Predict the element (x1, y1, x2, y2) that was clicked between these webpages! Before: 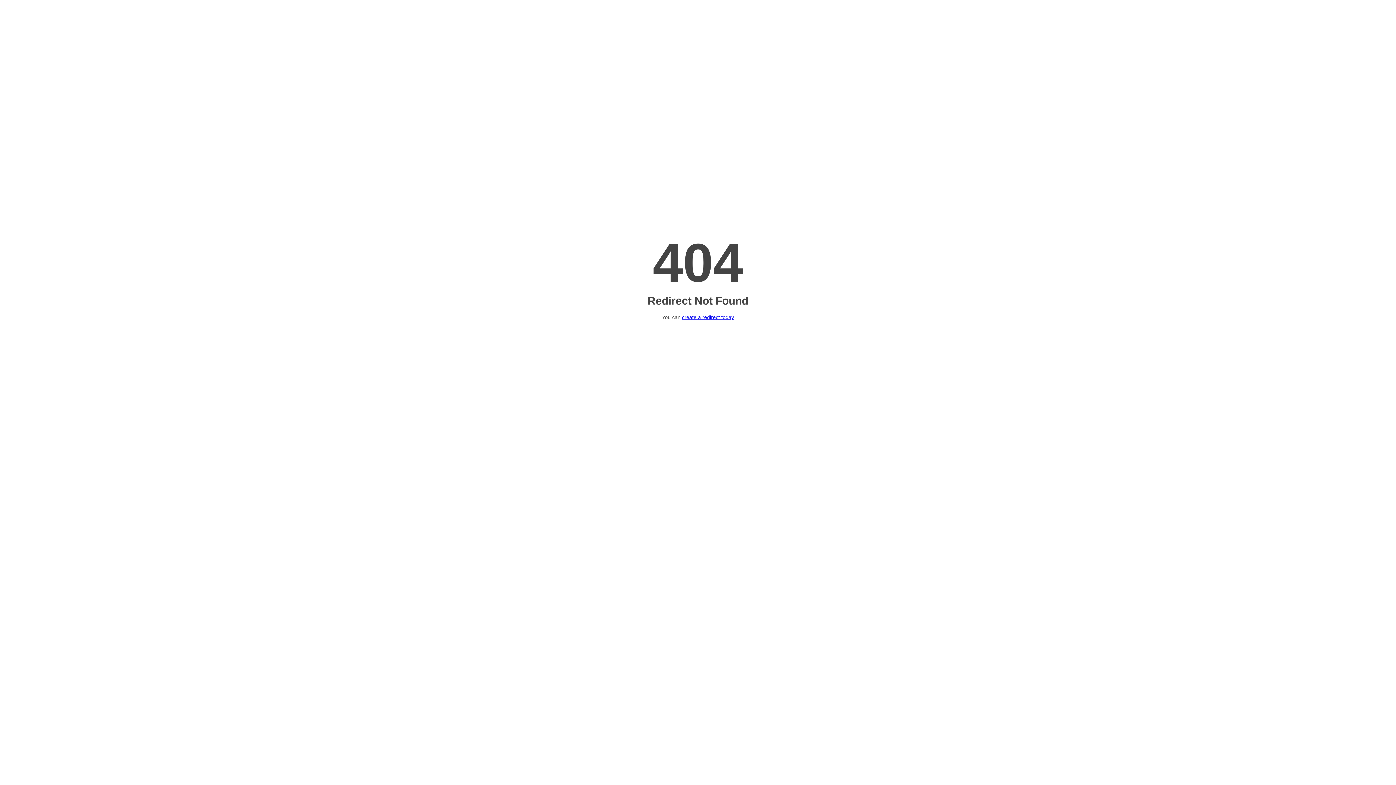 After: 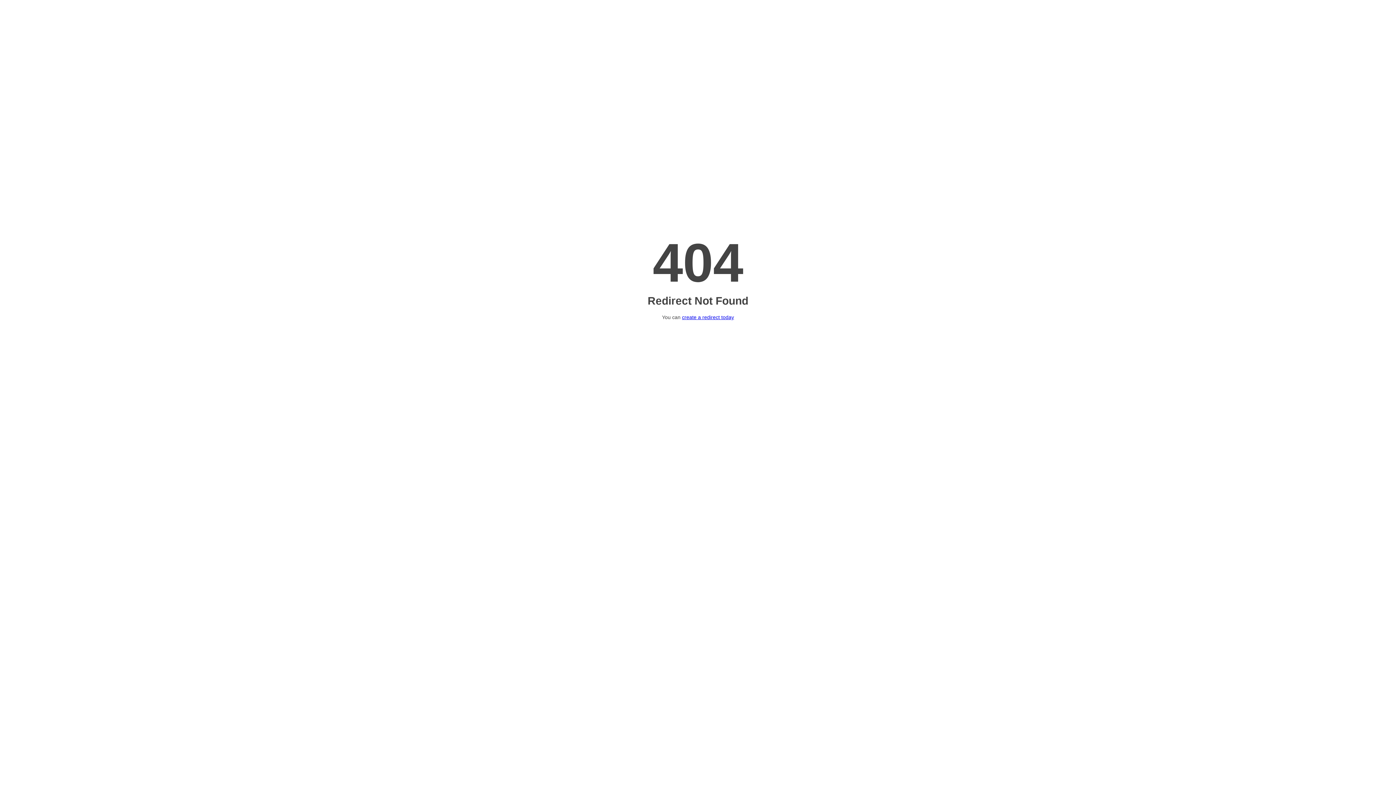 Action: bbox: (682, 314, 734, 320) label: create a redirect today